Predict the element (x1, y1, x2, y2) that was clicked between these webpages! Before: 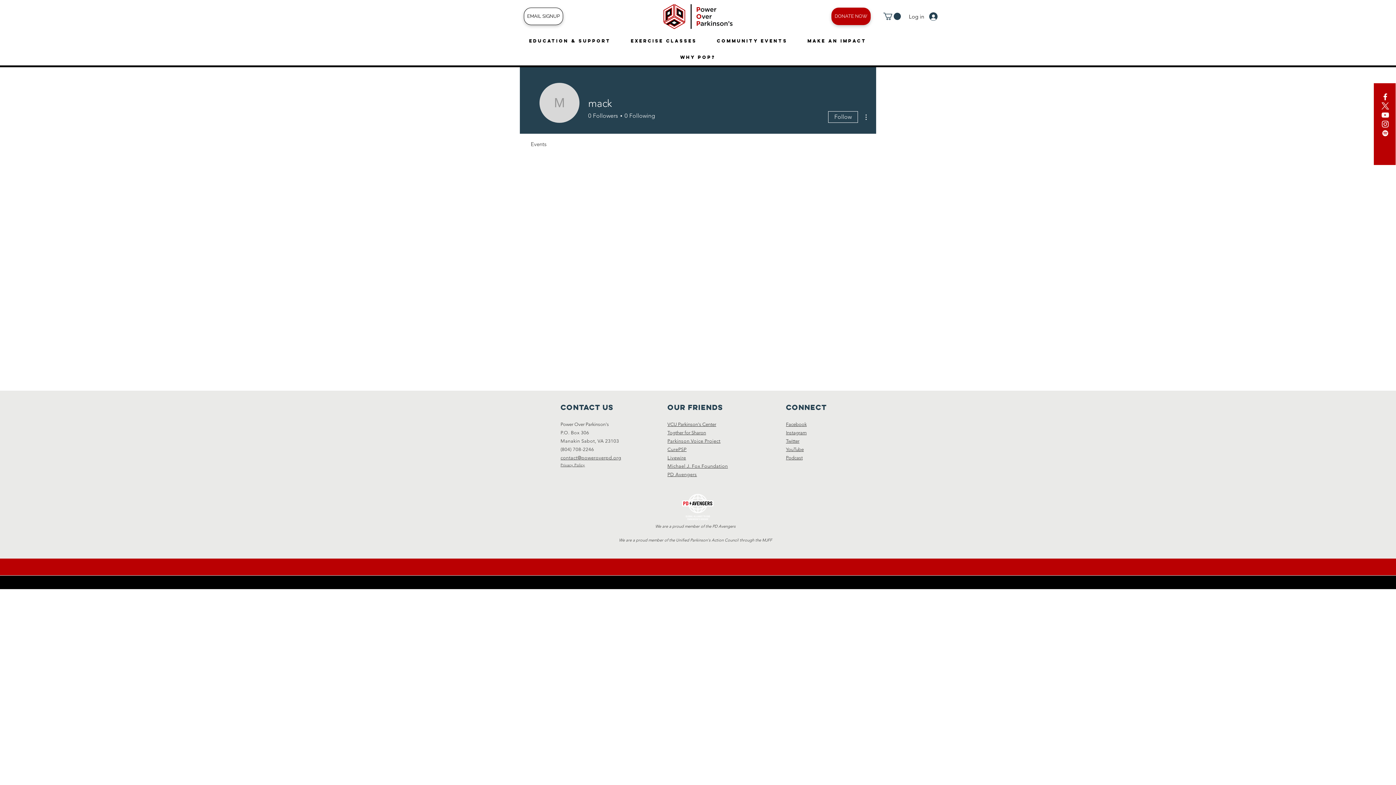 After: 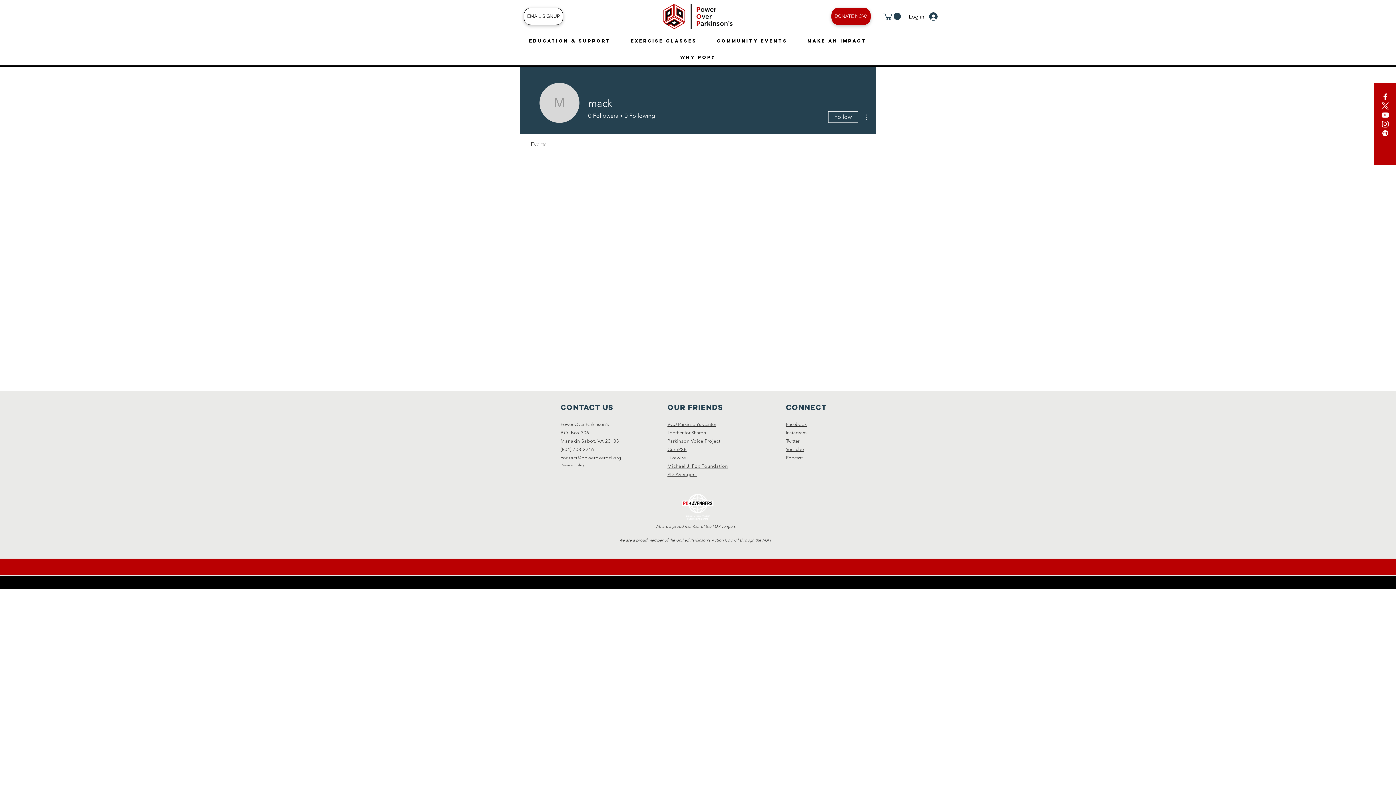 Action: label: Instagram bbox: (786, 430, 806, 435)